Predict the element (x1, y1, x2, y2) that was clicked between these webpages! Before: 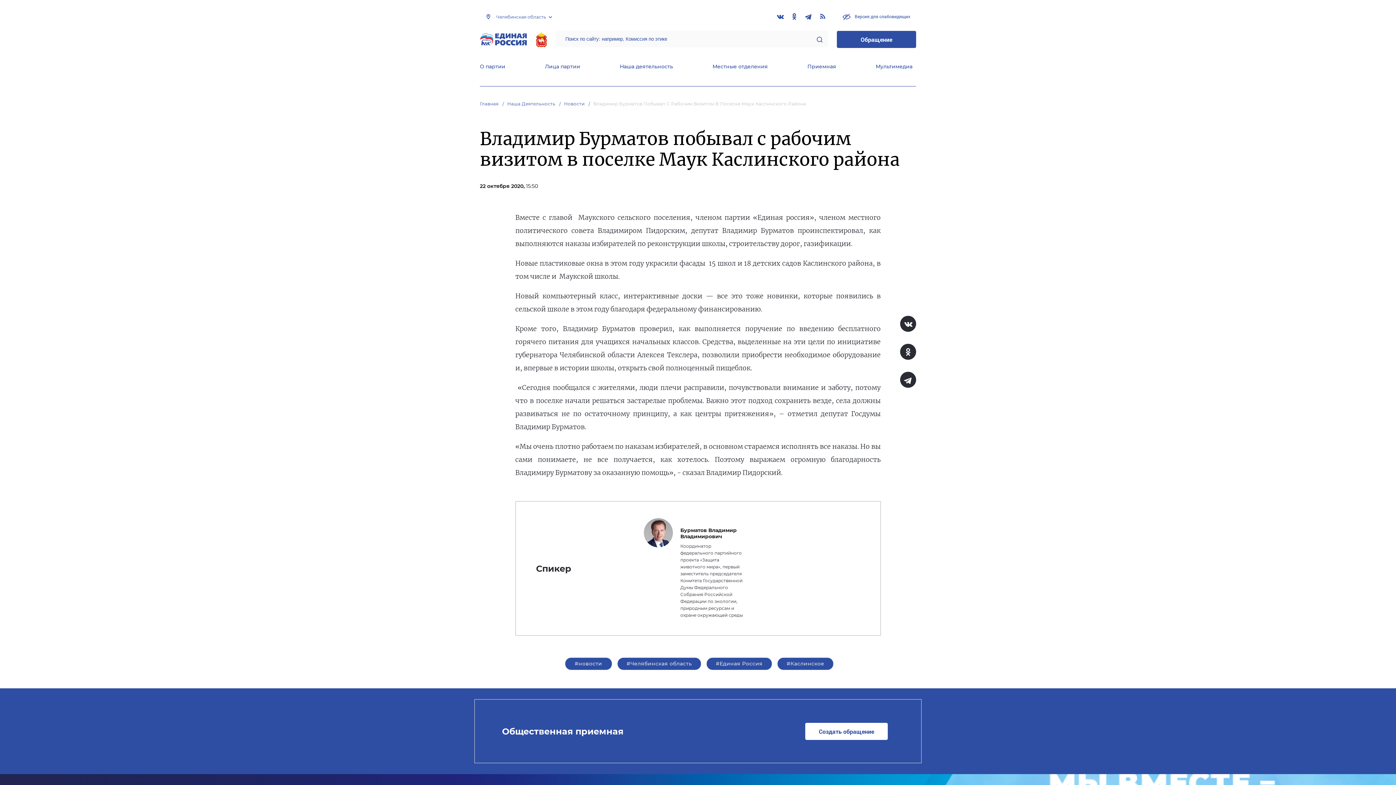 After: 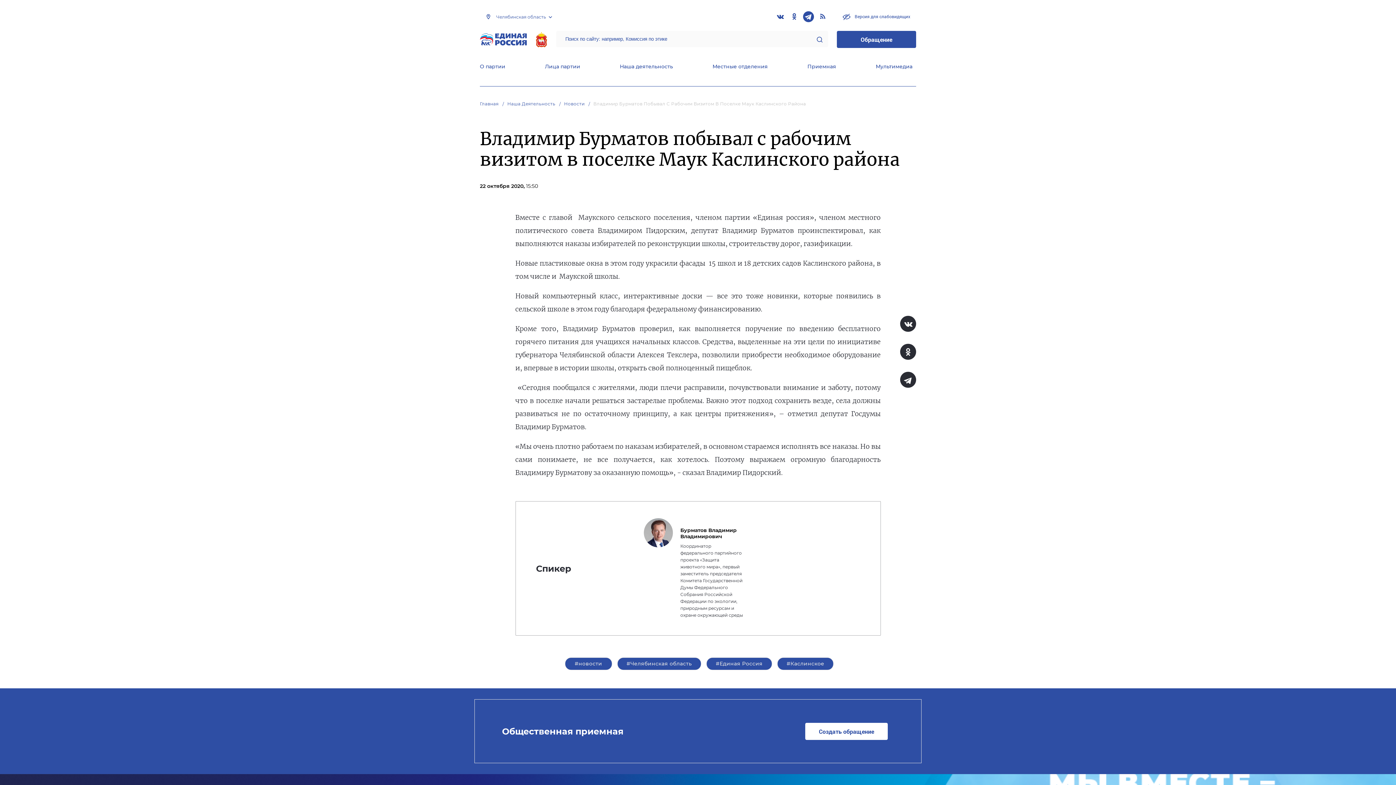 Action: bbox: (803, 11, 814, 22)